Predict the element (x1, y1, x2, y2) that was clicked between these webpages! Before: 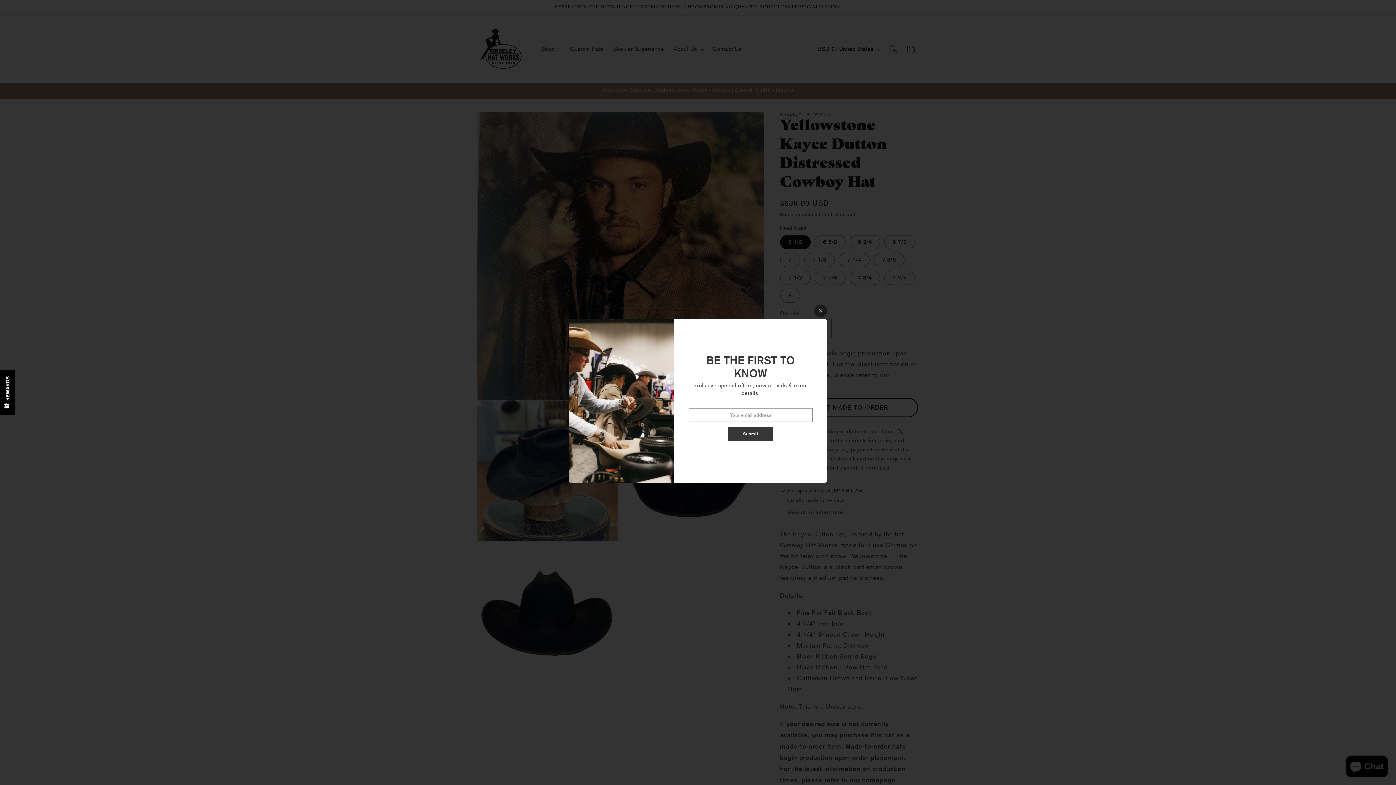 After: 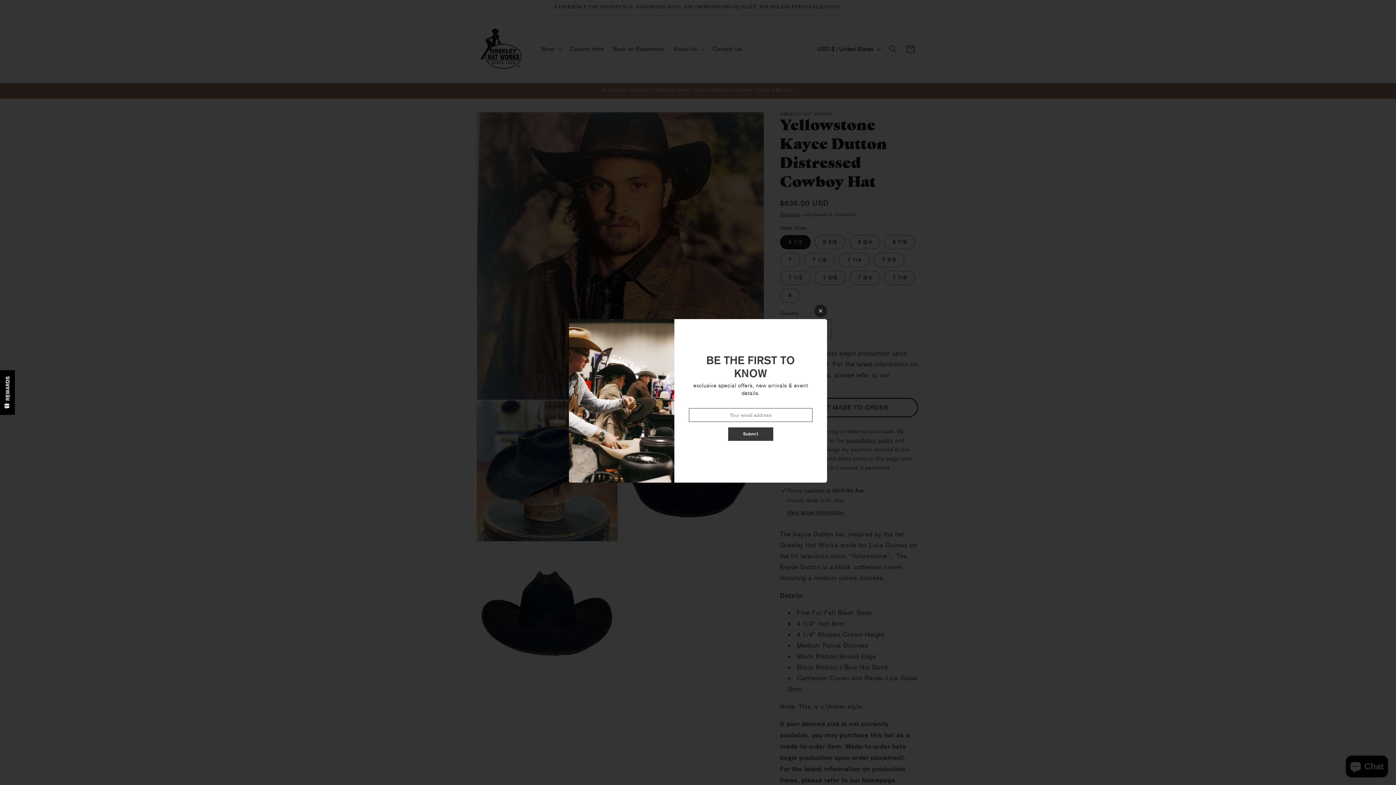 Action: label: Submit bbox: (728, 427, 773, 441)